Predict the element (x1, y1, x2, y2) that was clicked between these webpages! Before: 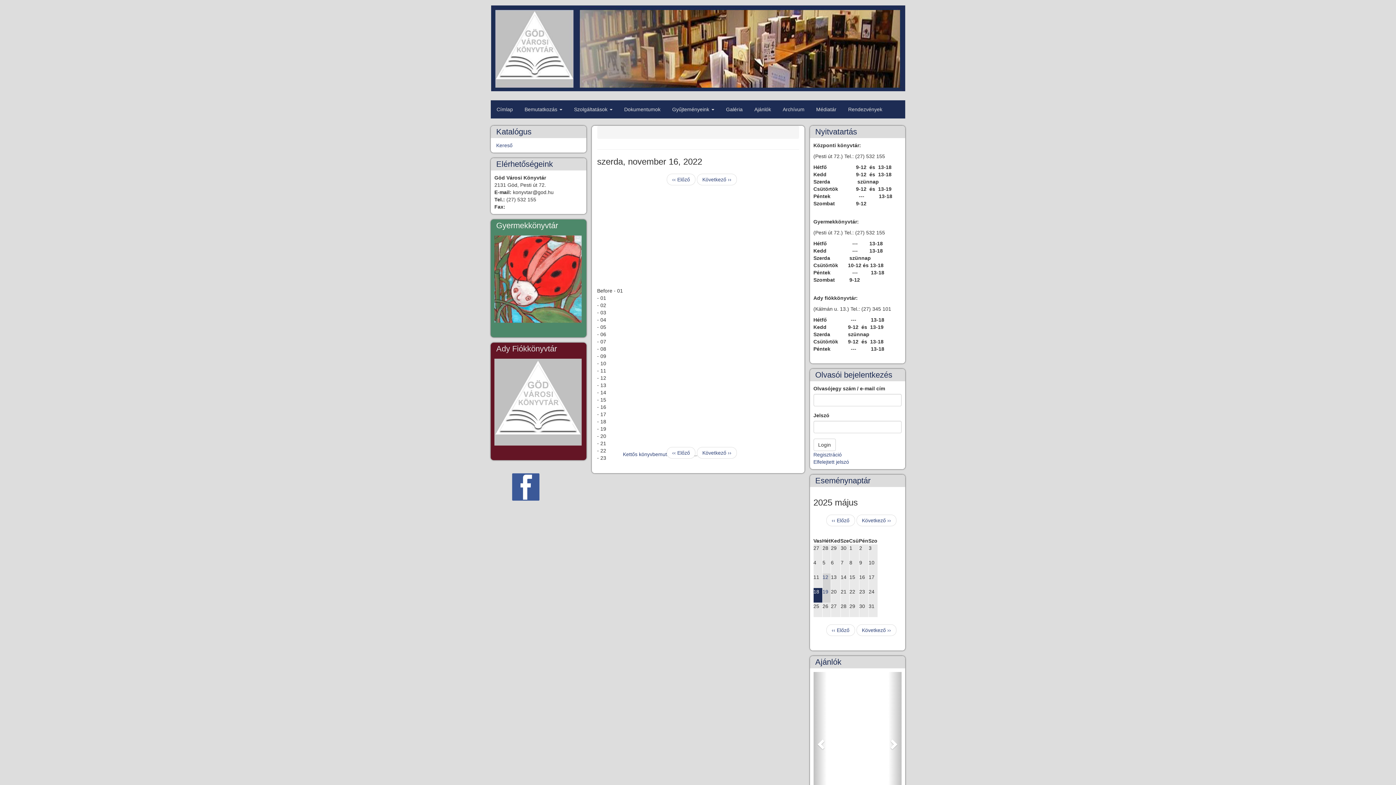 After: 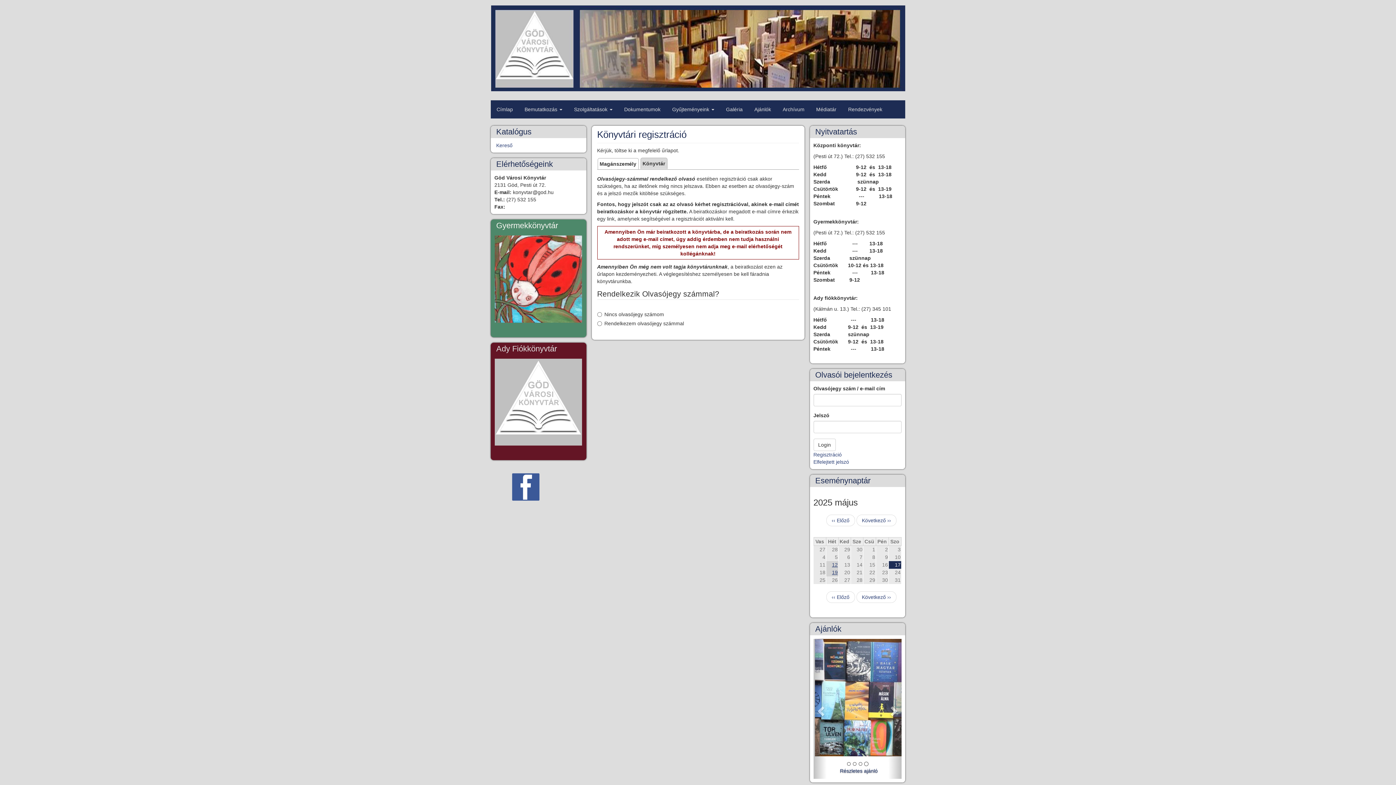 Action: bbox: (813, 452, 842, 457) label: Regisztráció